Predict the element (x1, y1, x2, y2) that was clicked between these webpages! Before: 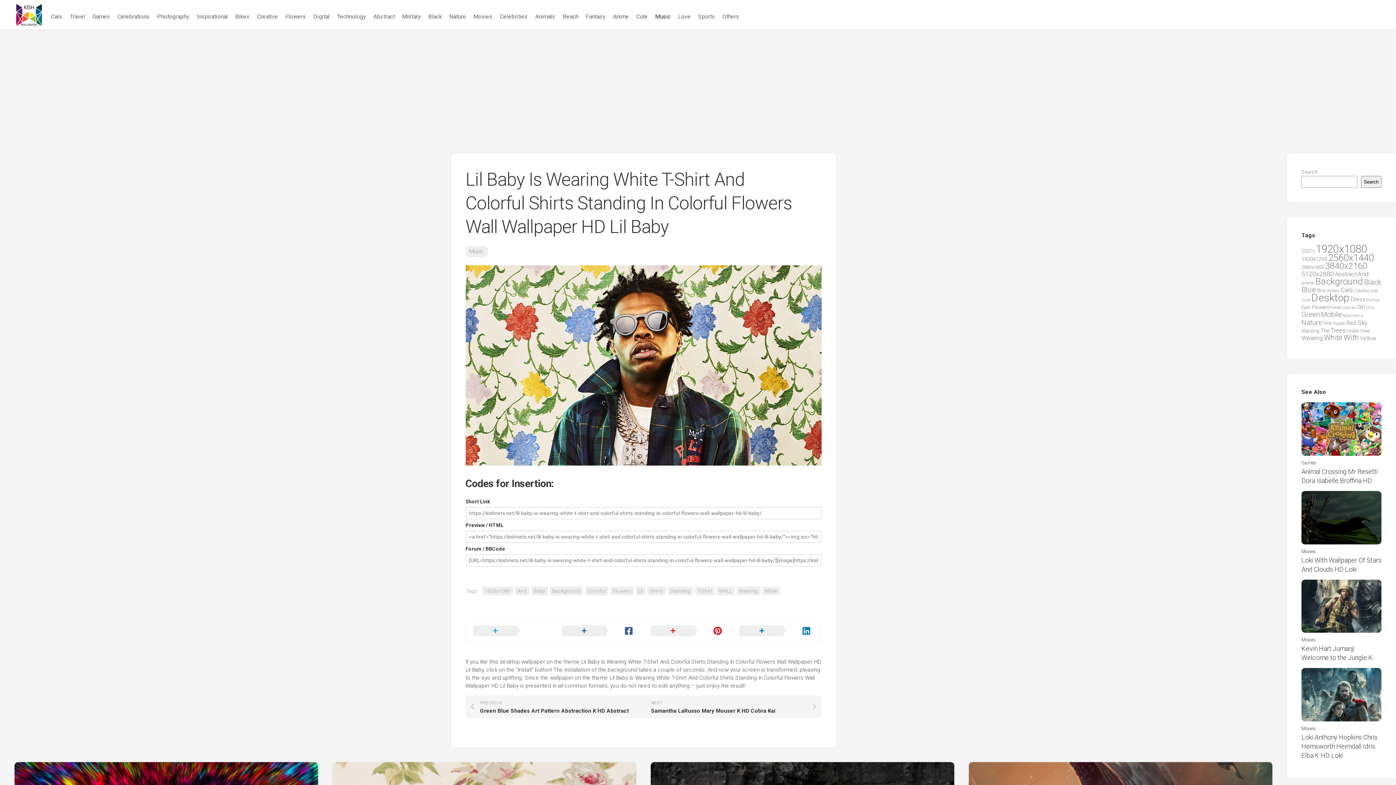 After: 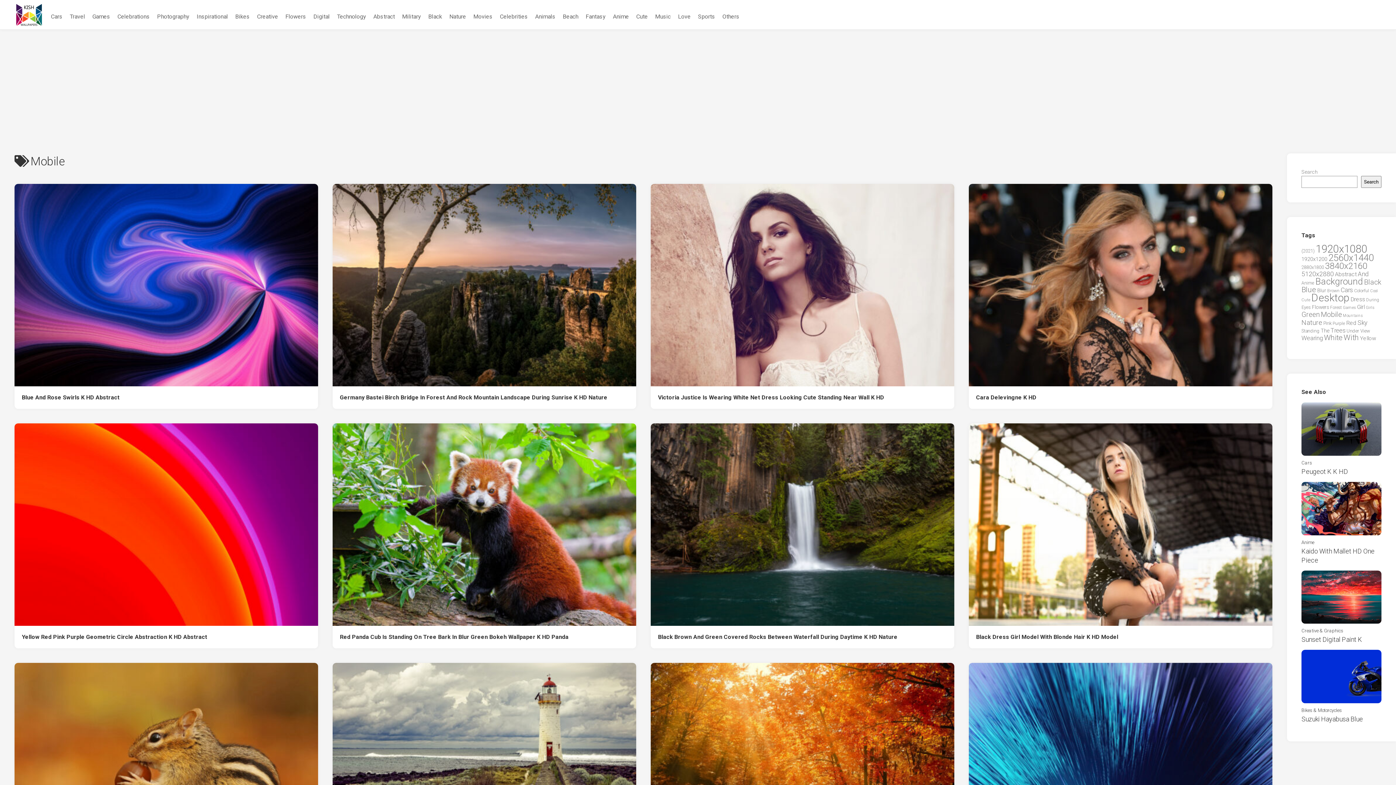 Action: label: Mobile (9,036 items) bbox: (1321, 310, 1342, 318)